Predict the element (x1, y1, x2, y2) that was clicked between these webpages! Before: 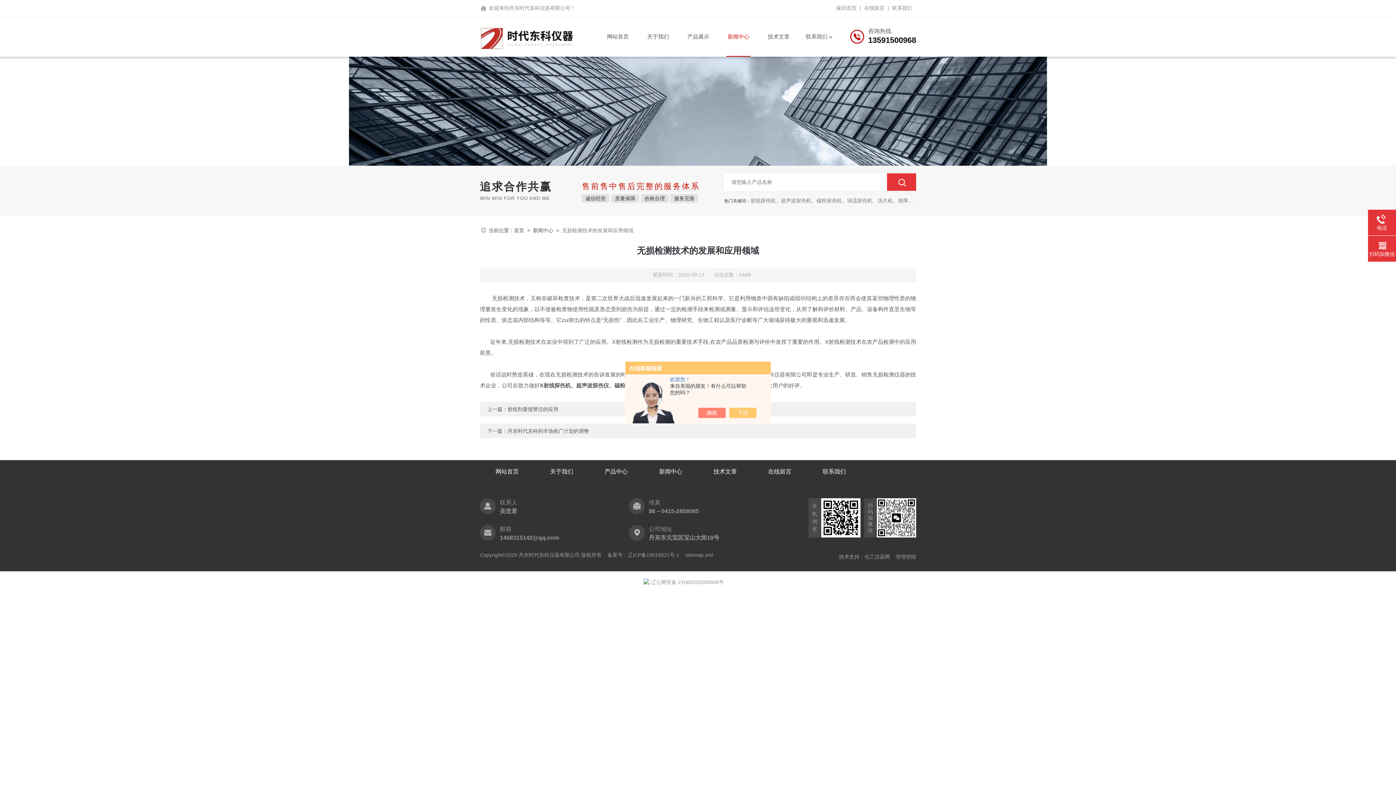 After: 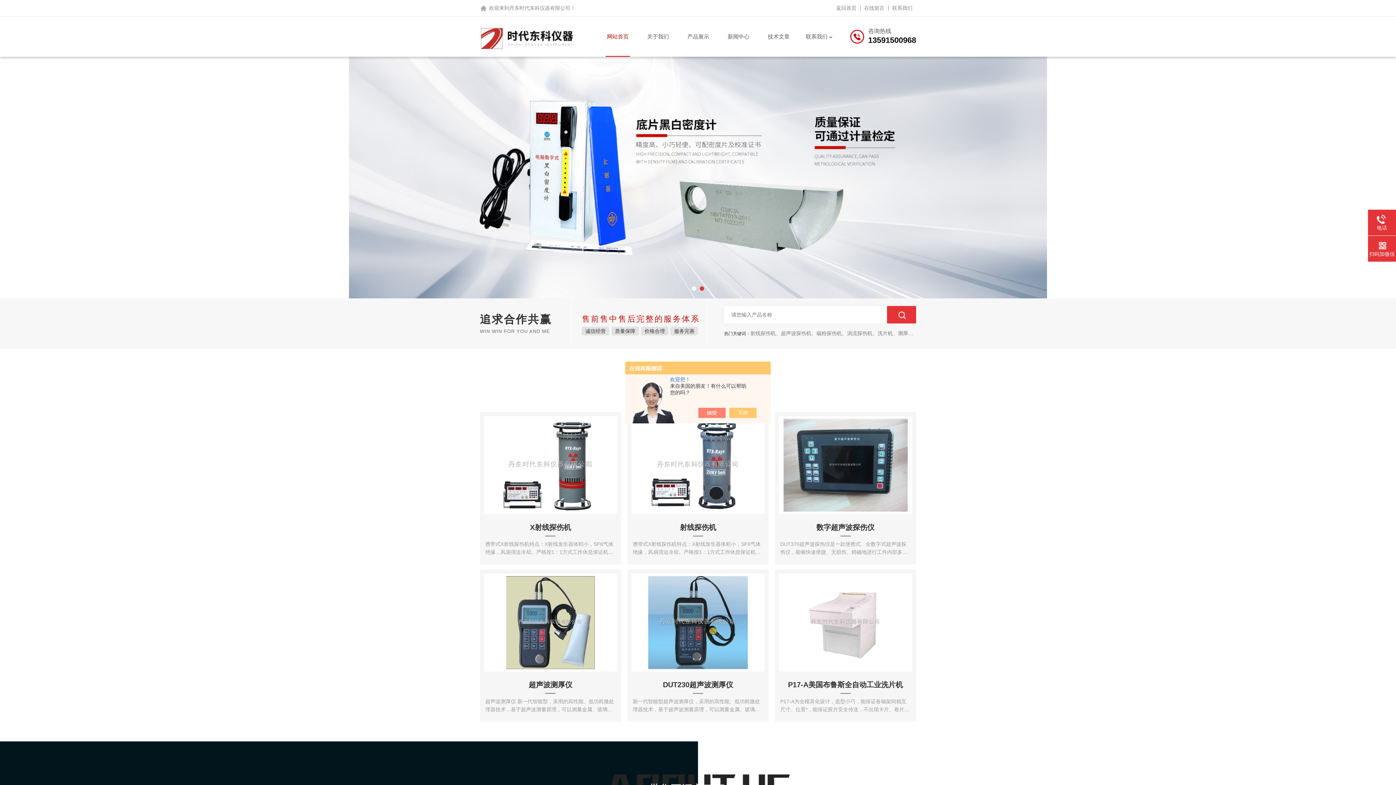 Action: bbox: (540, 382, 570, 388) label: X射线探伤机